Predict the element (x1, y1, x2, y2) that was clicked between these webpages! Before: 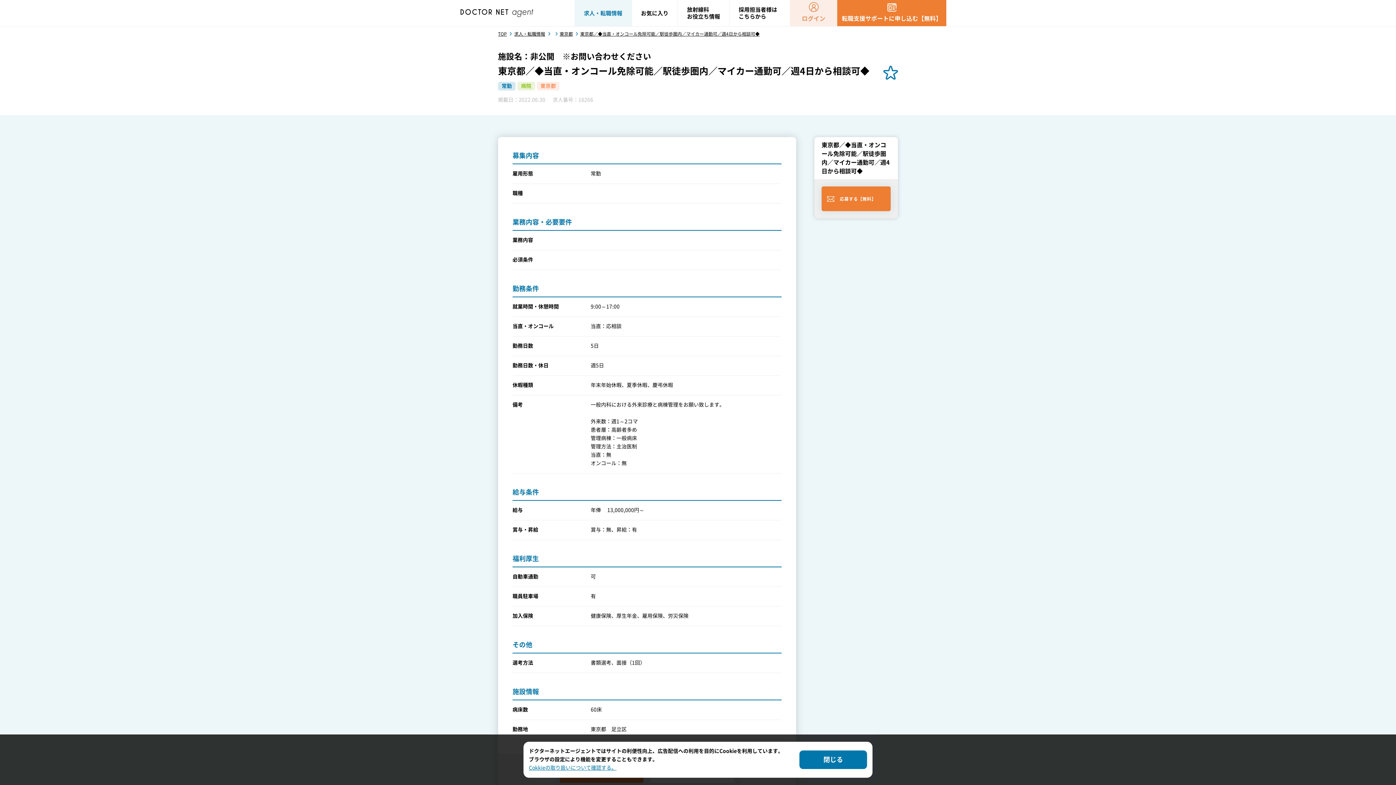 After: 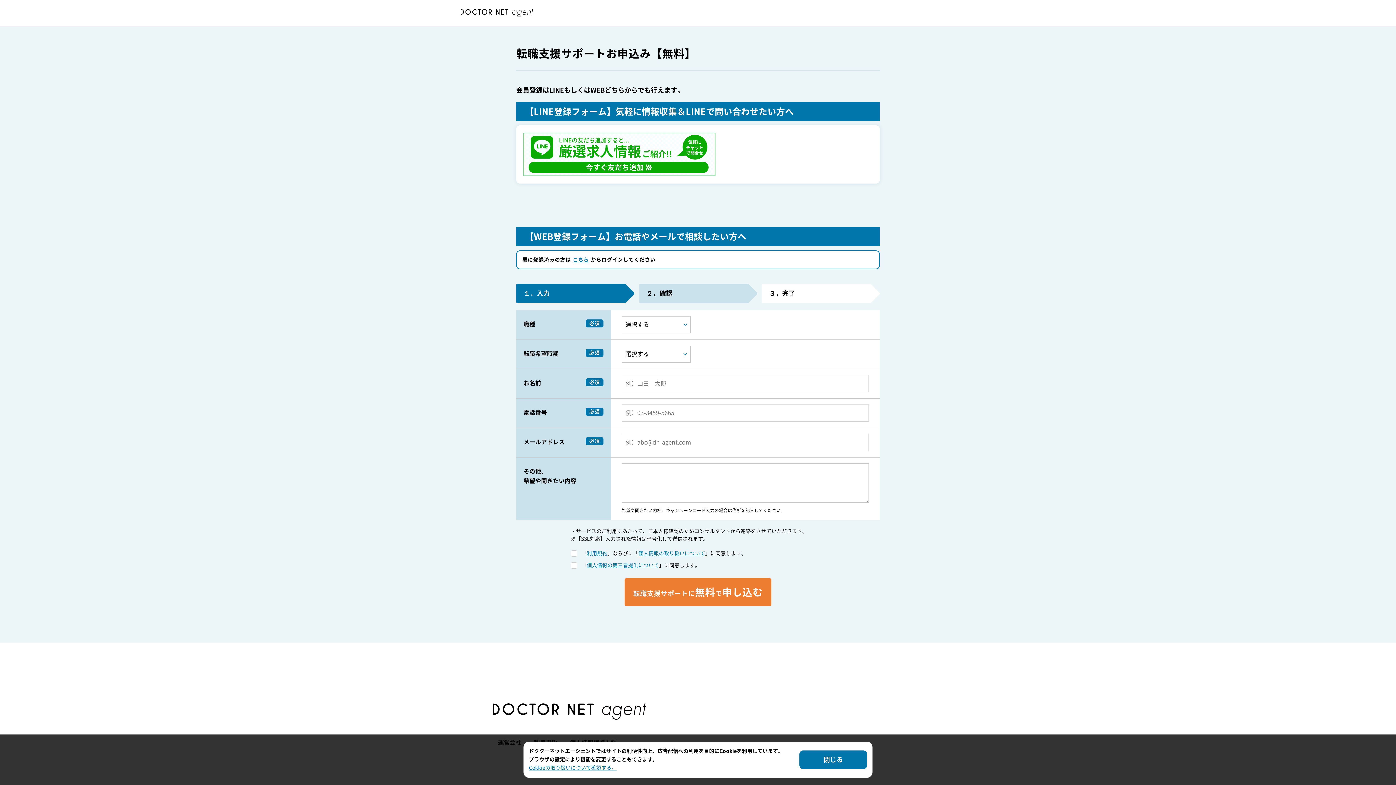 Action: bbox: (837, 0, 946, 26) label: 転職支援サポートに申し込む【無料】